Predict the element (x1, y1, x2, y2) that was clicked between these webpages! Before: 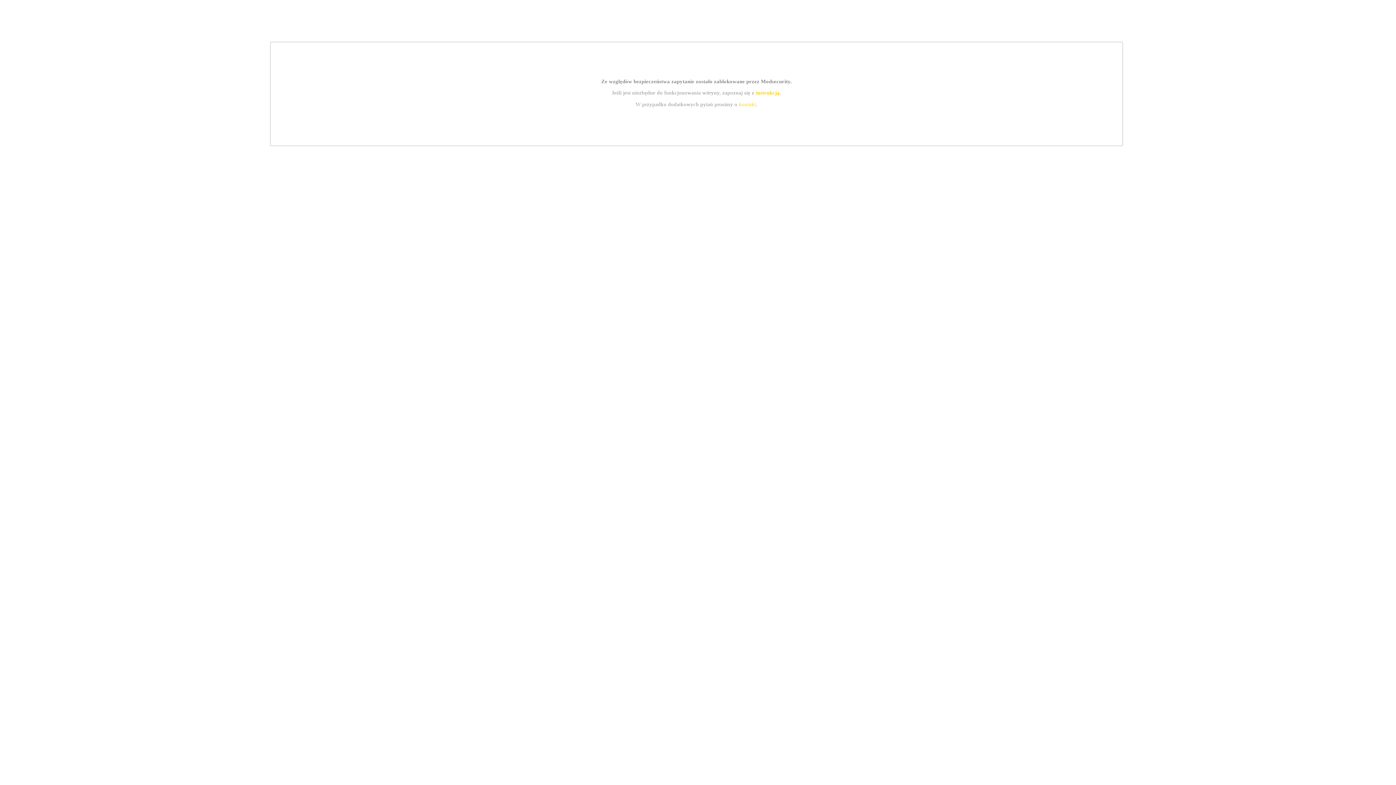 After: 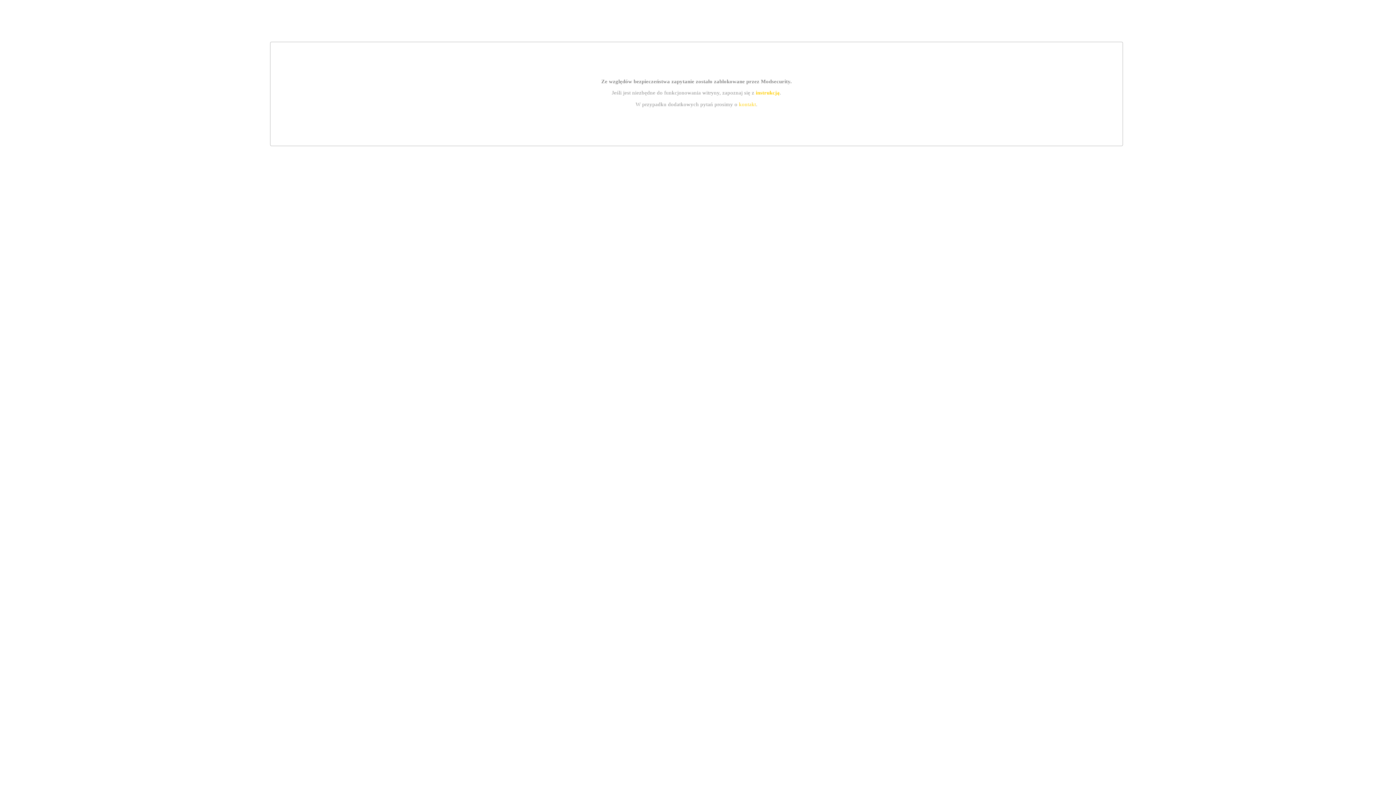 Action: label: instrukcją bbox: (755, 89, 779, 95)